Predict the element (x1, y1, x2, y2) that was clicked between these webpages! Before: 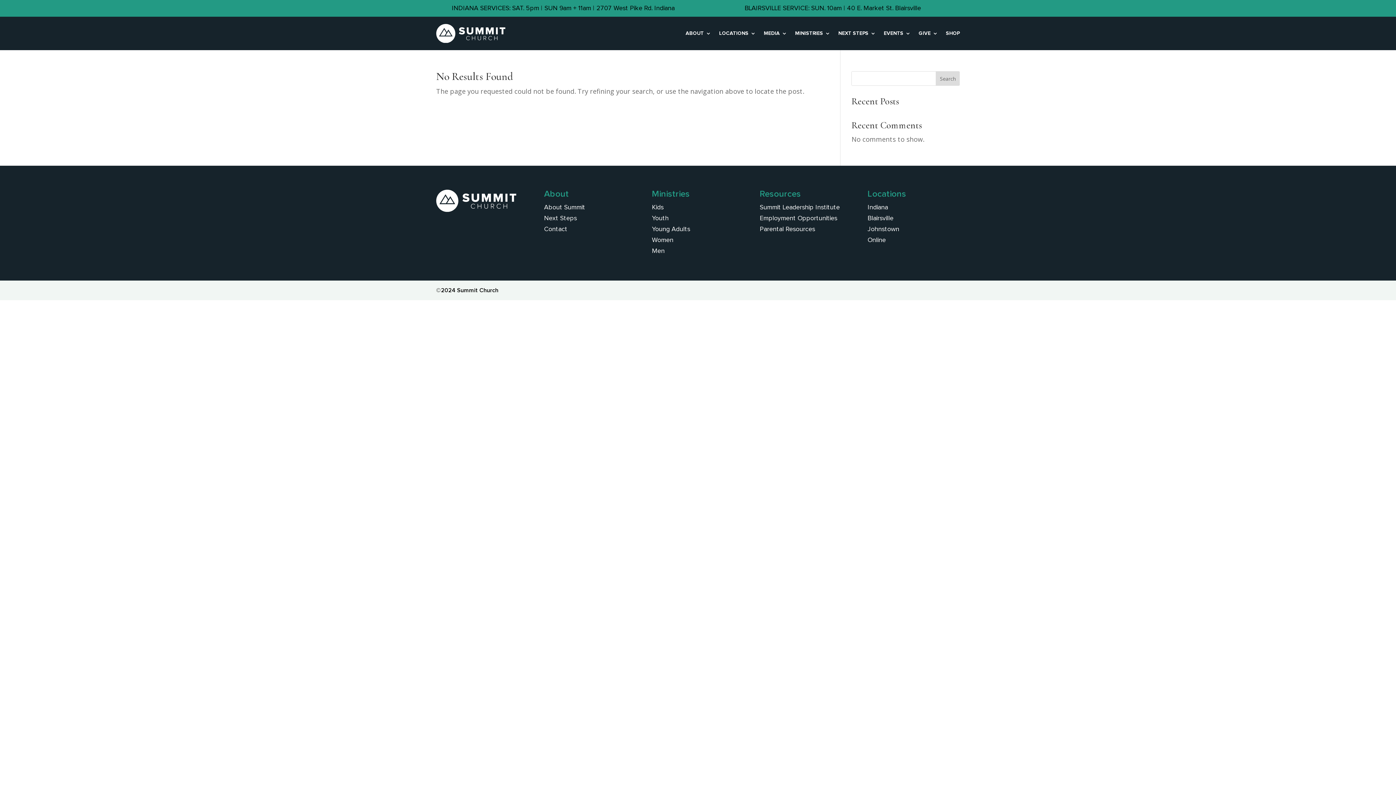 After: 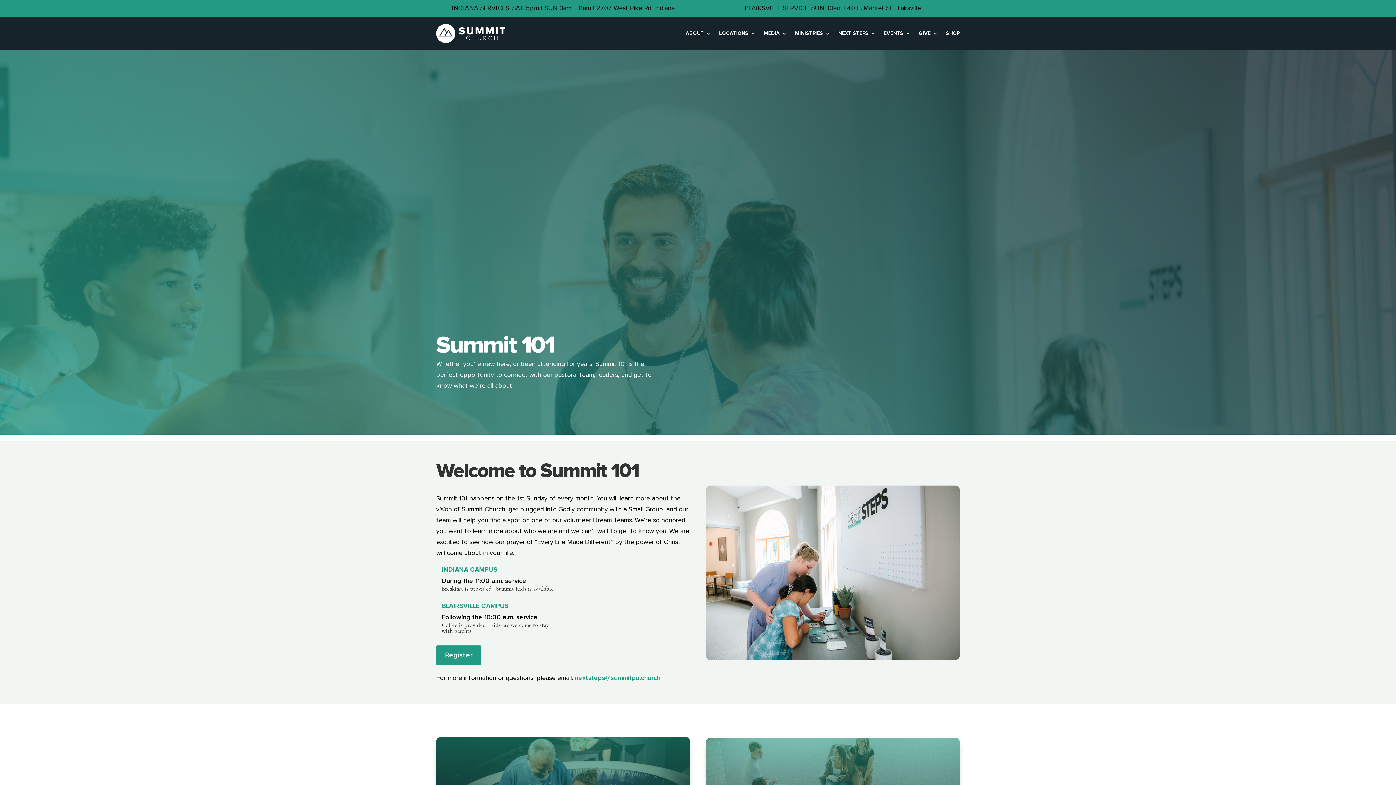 Action: label: NEXT STEPS bbox: (838, 19, 876, 47)